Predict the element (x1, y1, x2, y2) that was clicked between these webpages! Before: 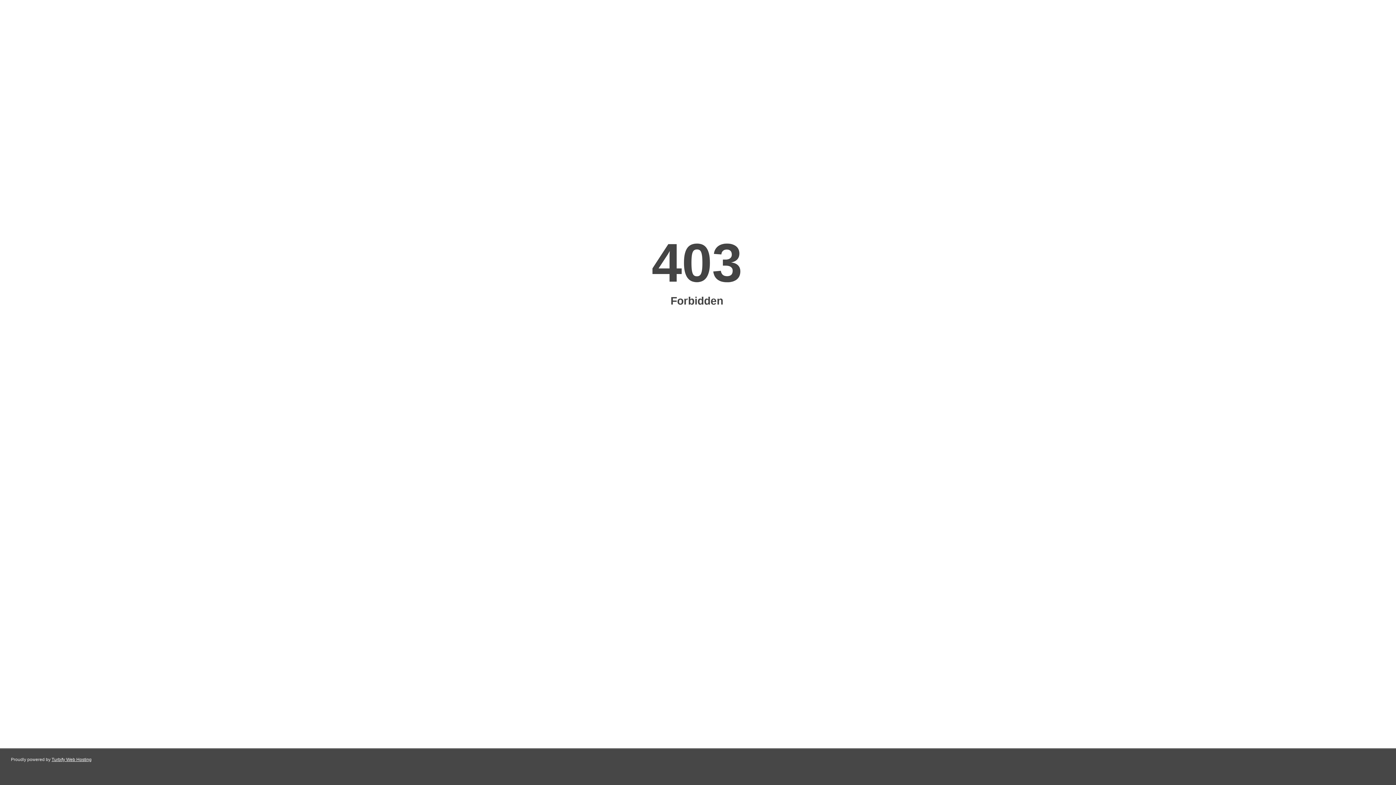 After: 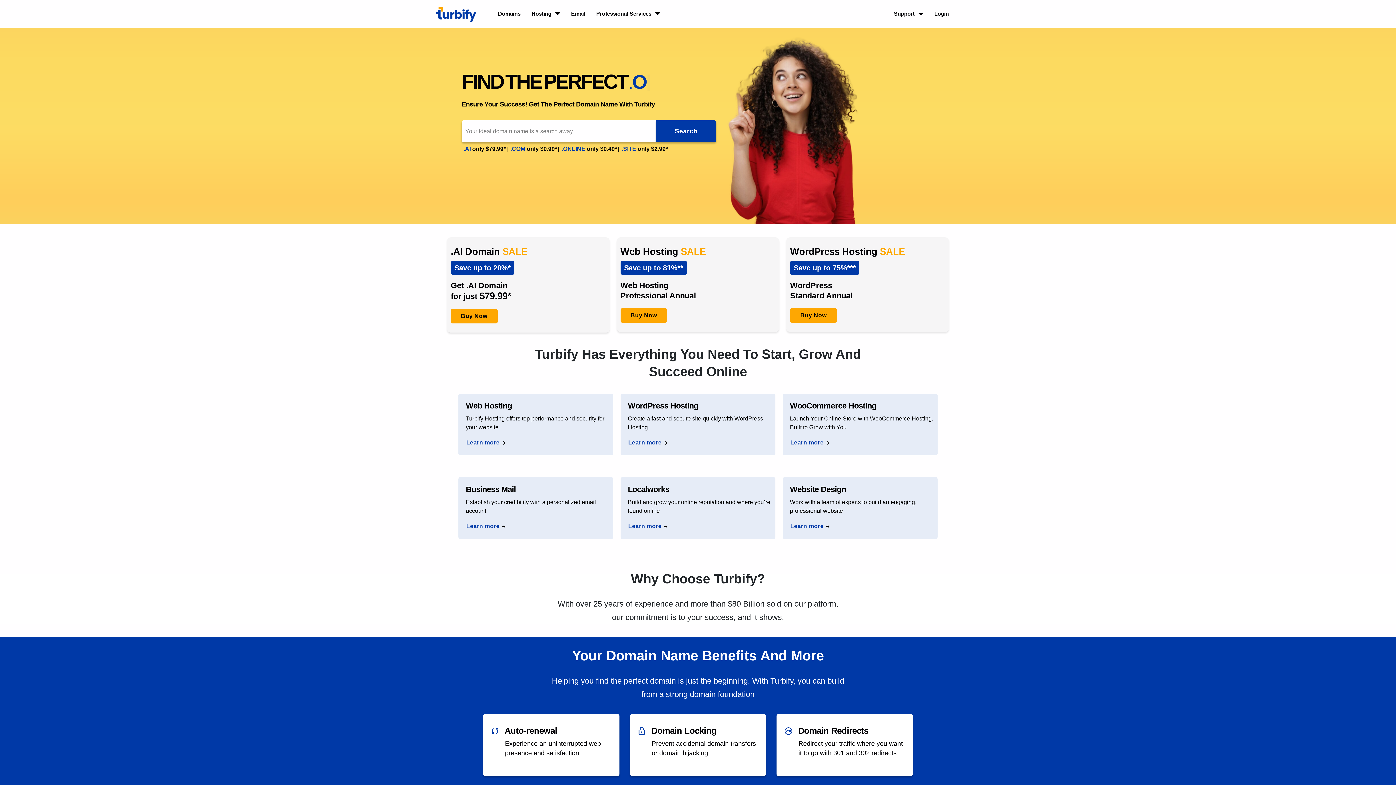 Action: bbox: (51, 757, 91, 762) label: Turbify Web Hosting